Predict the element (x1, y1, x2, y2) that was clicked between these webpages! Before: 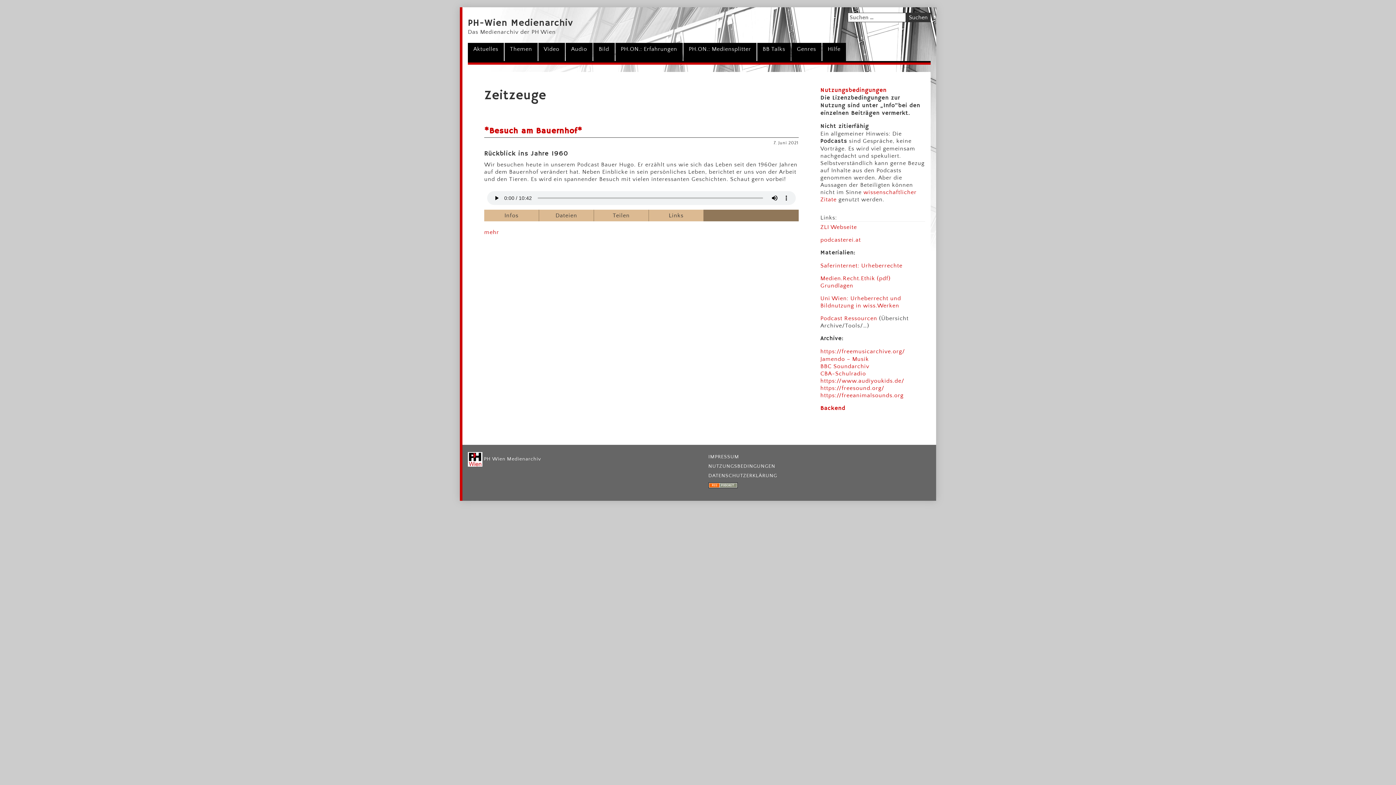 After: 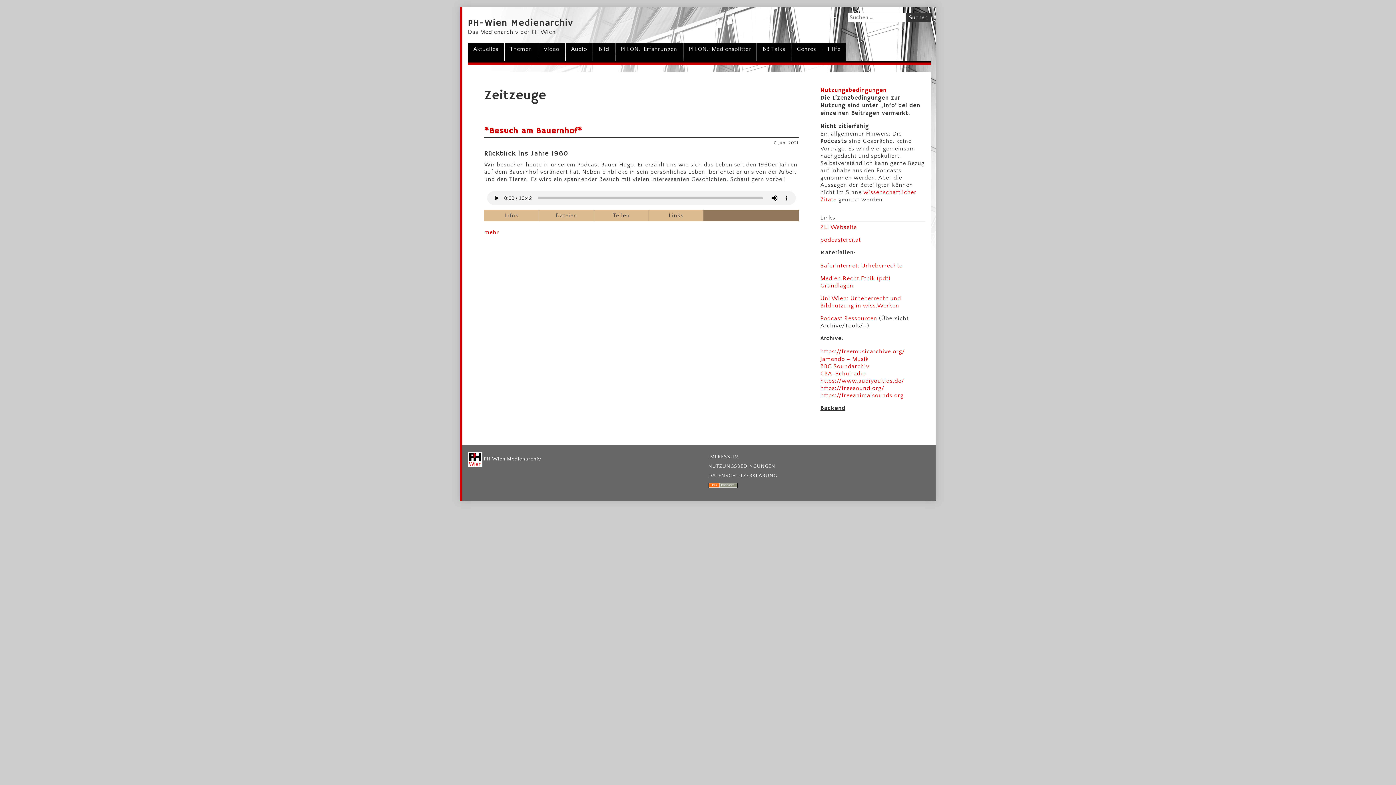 Action: label: Backend bbox: (820, 405, 845, 411)